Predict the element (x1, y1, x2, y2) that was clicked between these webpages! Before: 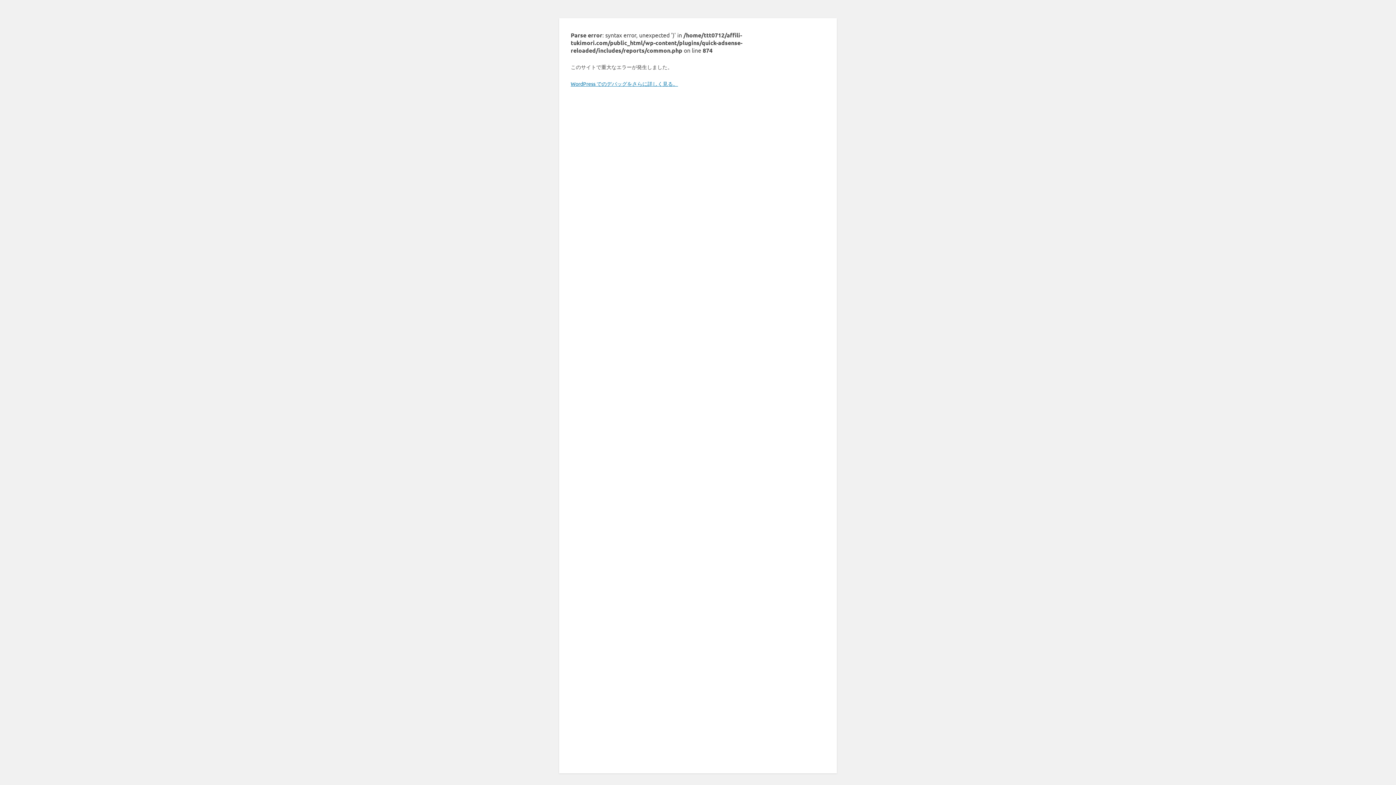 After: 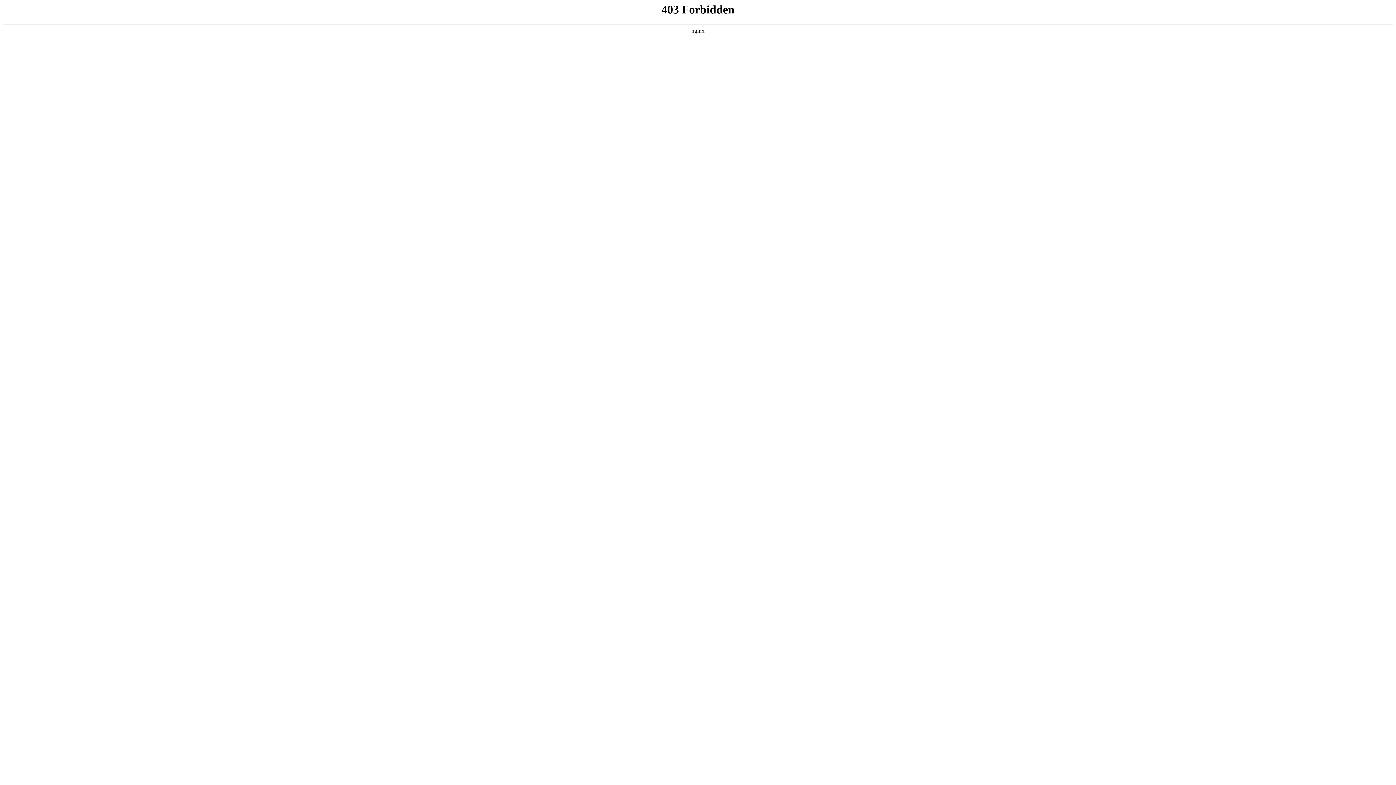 Action: label: WordPress でのデバッグをさらに詳しく見る。 bbox: (570, 80, 678, 86)